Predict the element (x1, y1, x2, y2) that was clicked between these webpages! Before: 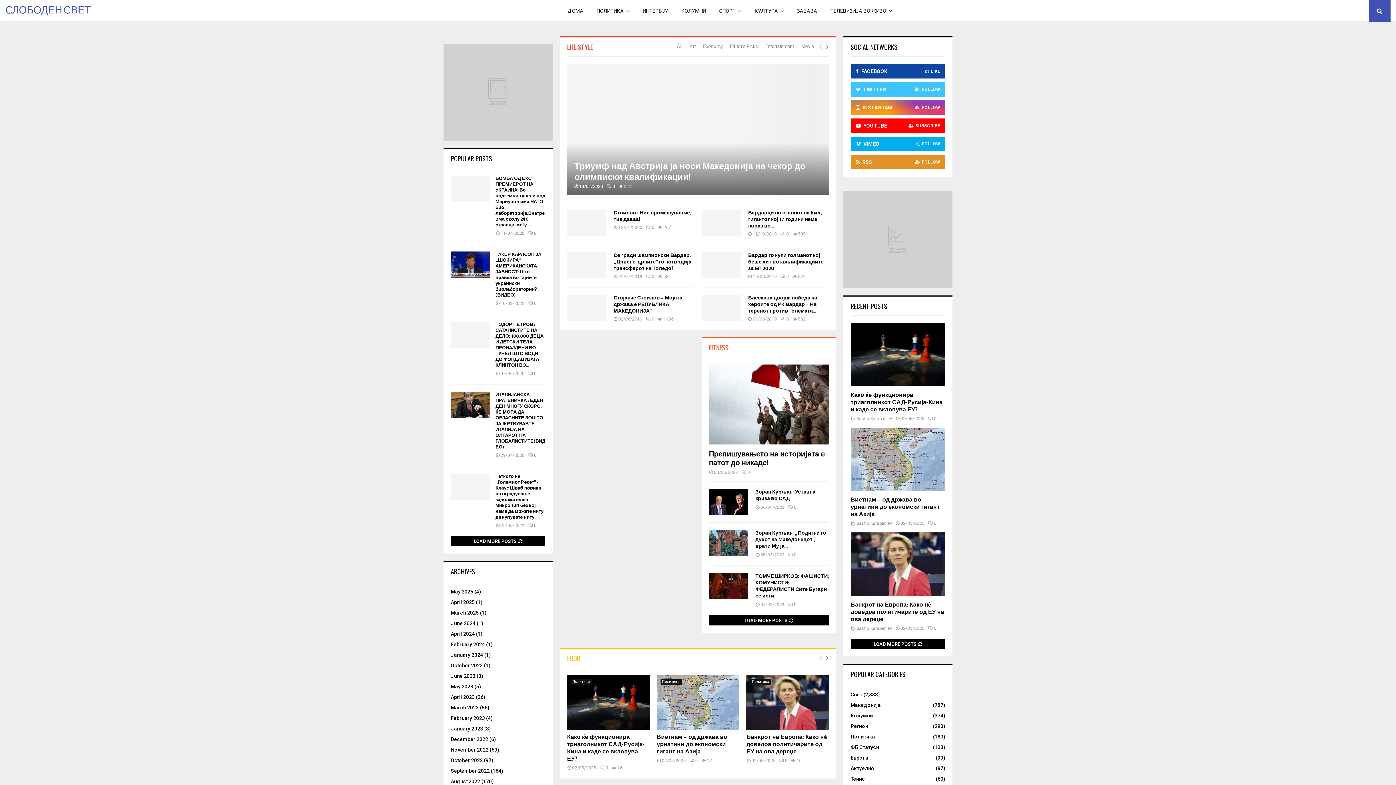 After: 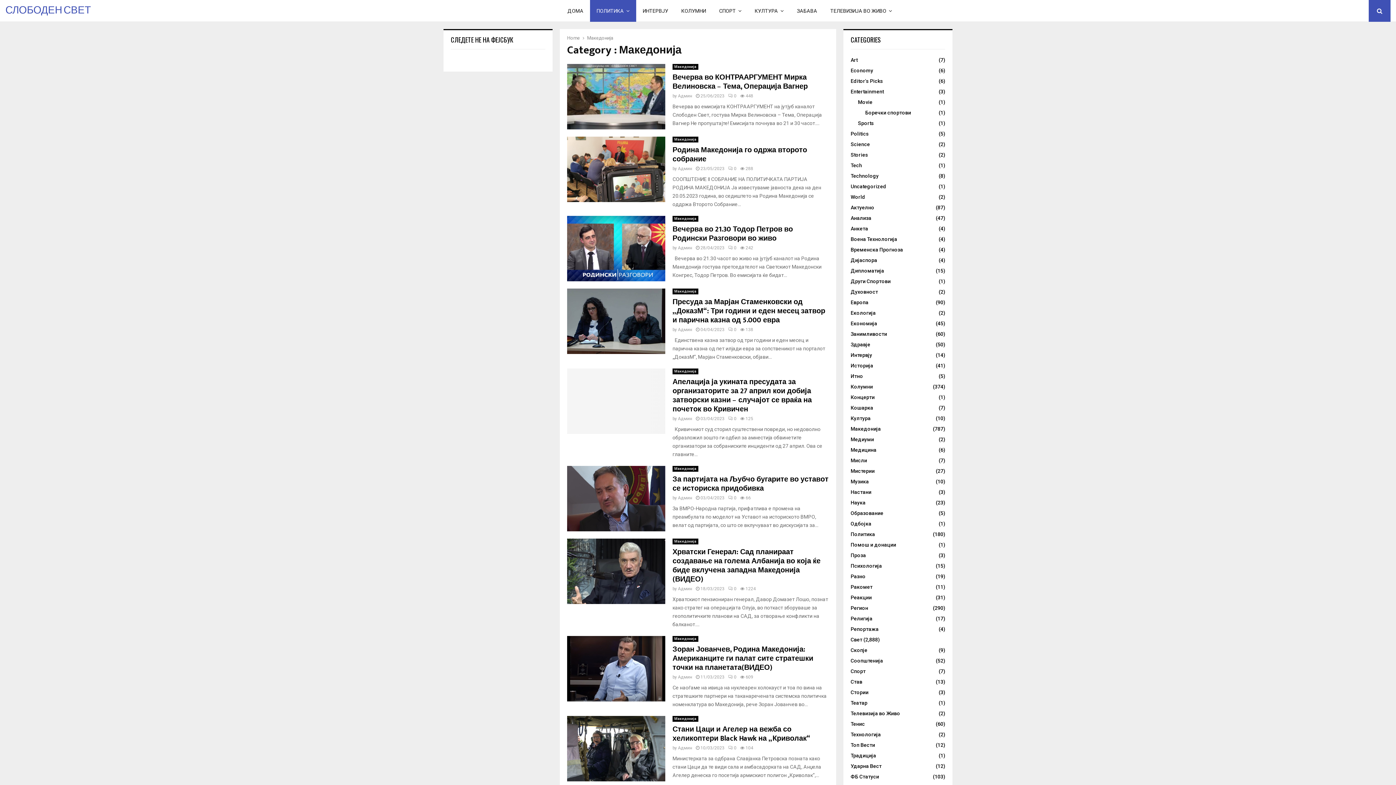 Action: bbox: (850, 702, 881, 708) label: Македонија
(787)